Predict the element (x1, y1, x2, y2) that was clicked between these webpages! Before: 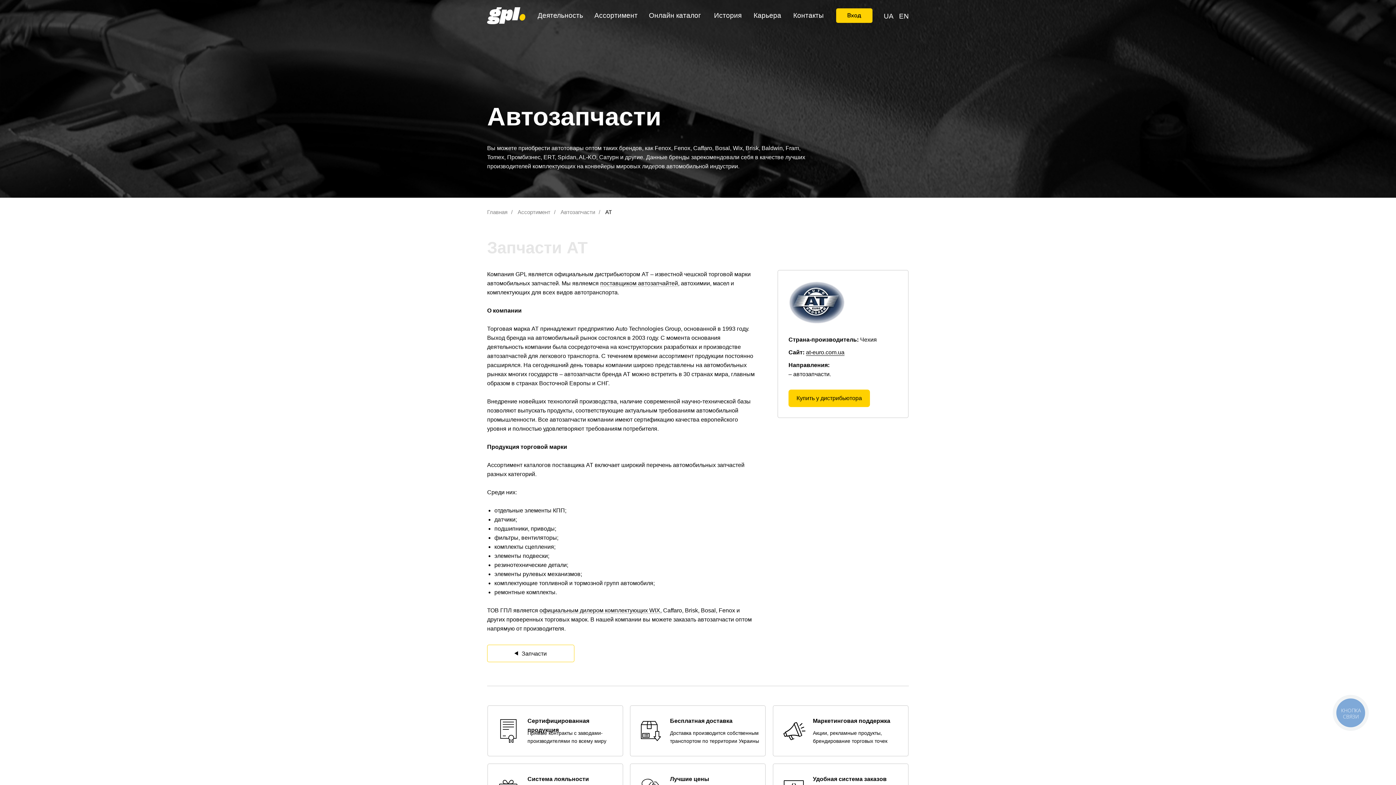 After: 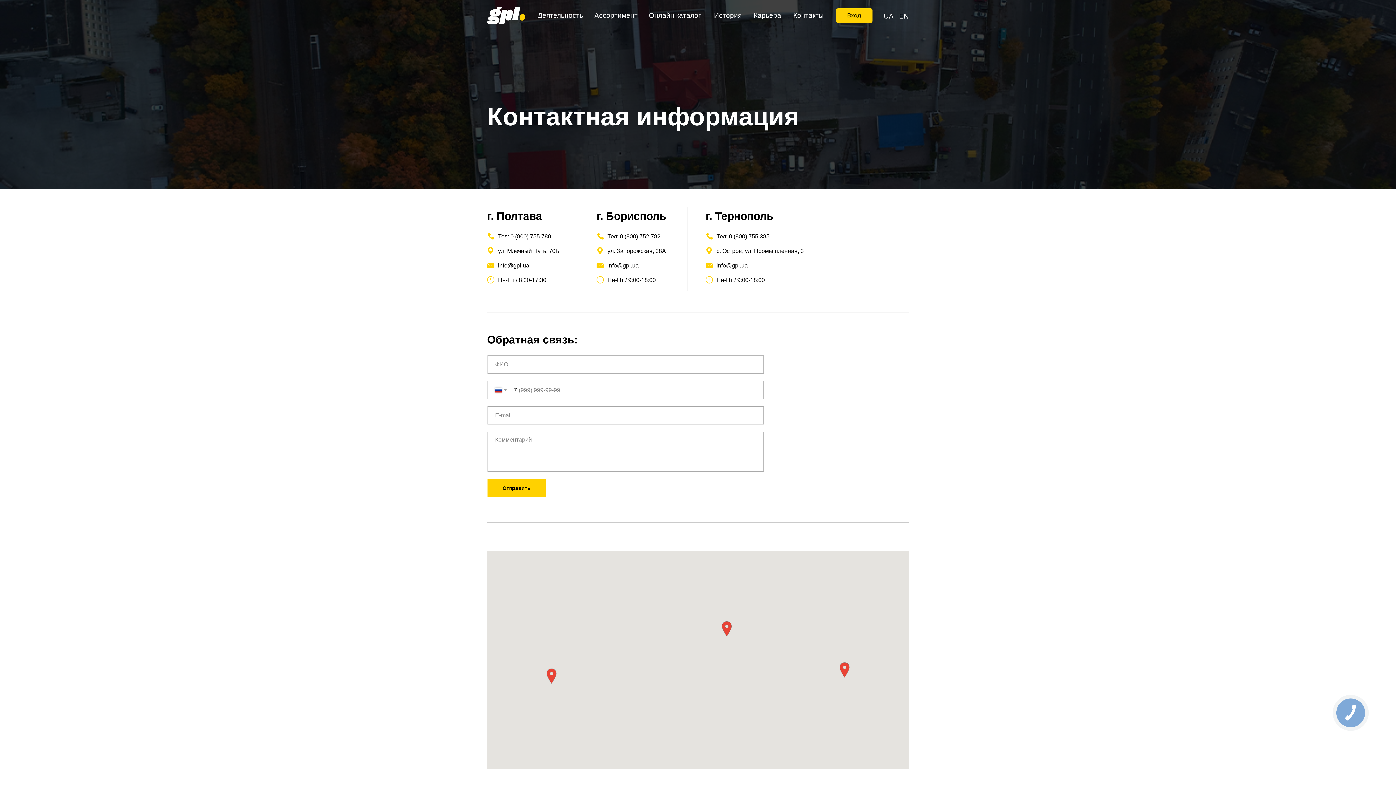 Action: bbox: (793, 11, 824, 19) label: Контакты